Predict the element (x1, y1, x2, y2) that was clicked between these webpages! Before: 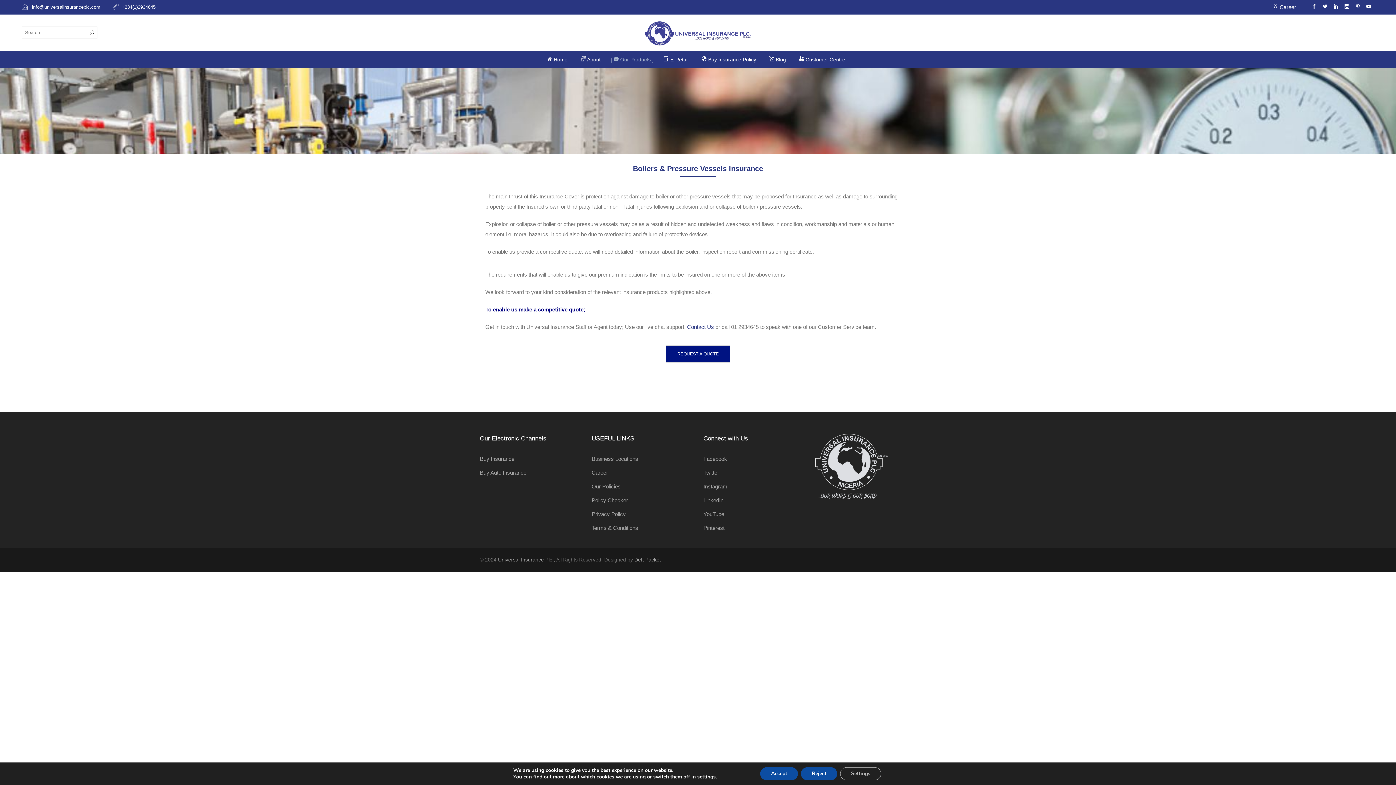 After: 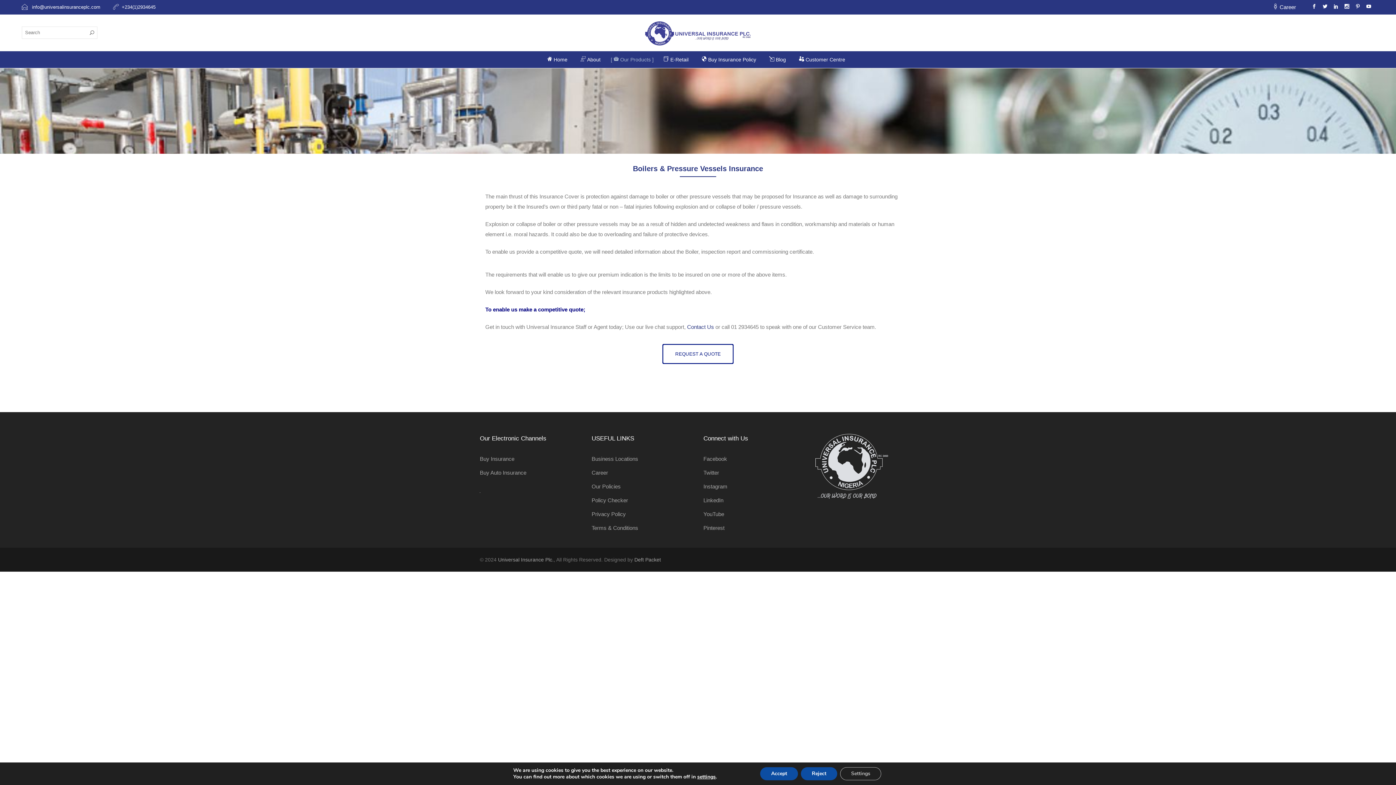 Action: label: REQUEST A QUOTE bbox: (665, 345, 730, 363)